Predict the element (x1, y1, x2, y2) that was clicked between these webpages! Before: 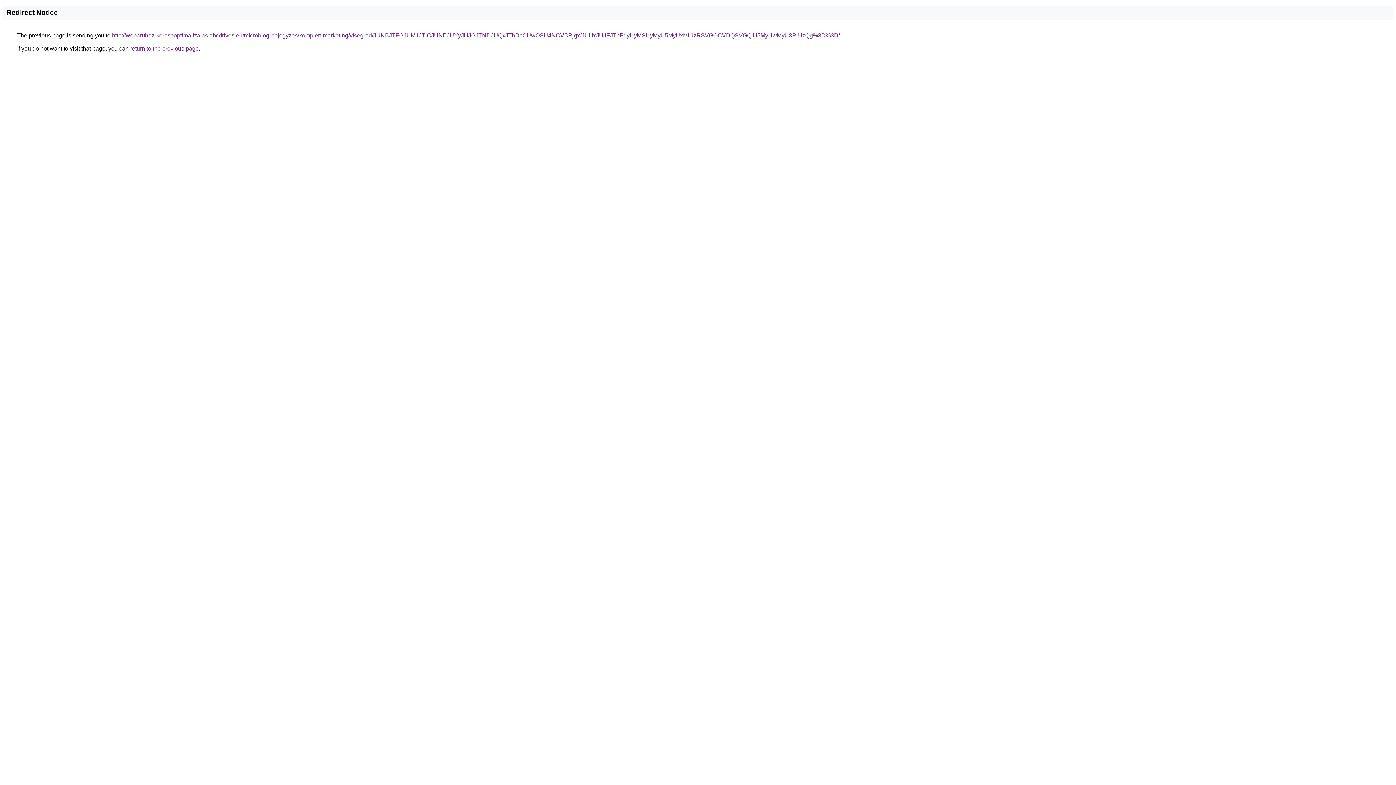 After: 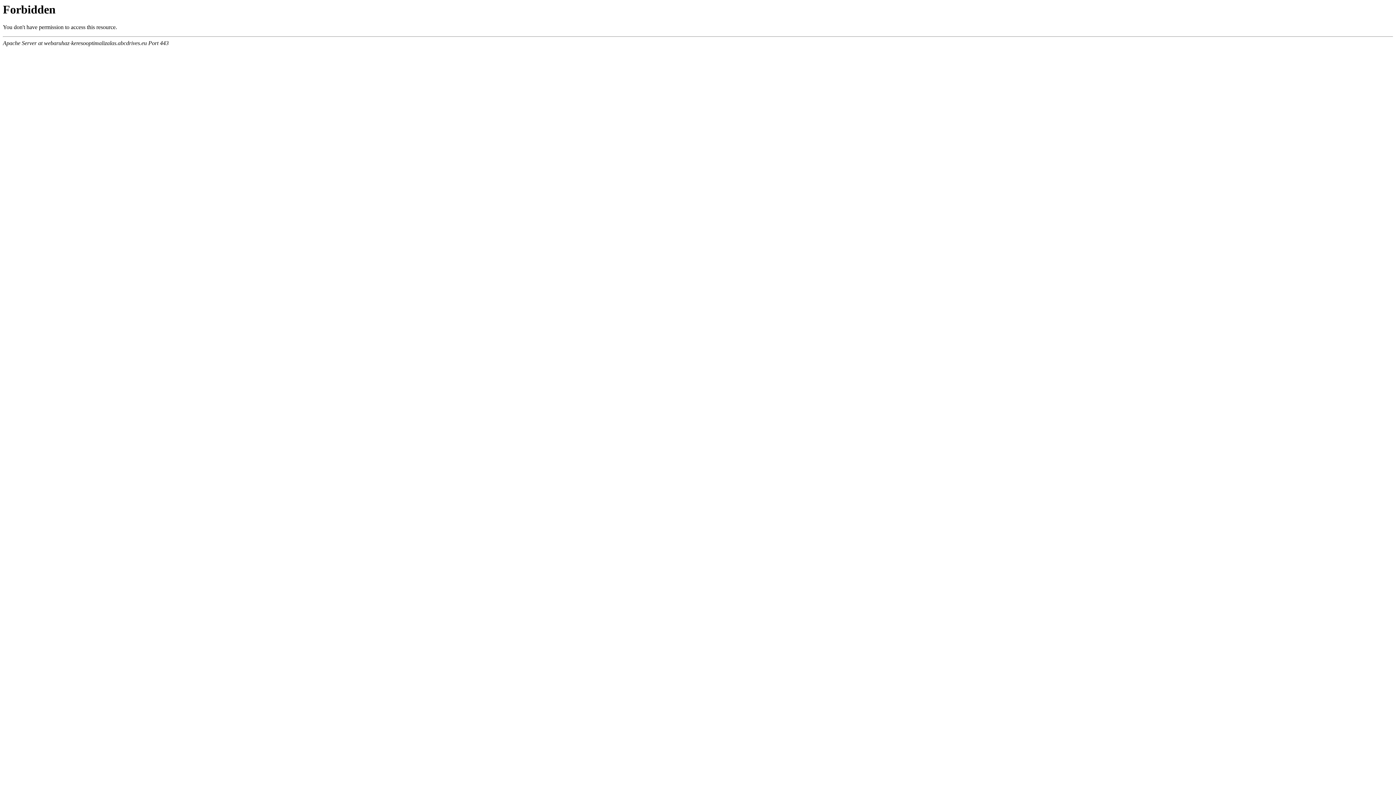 Action: bbox: (112, 32, 840, 38) label: http://webaruhaz-keresooptimalizalas.abcdrives.eu/microblog-bejegyzes/komplett-marketing/visegrad/JUNBJTFGJUM1JTlCJUNEJUYyJUJGJTNDJUQxJThDcCUwOSU4NCVBRjgx/JUUxJUJFJThFdyUyMSUyMyU5MyUxMiUzRSVGOCVDQSVGQiU5MyUwMyU3RiUzQg%3D%3D/